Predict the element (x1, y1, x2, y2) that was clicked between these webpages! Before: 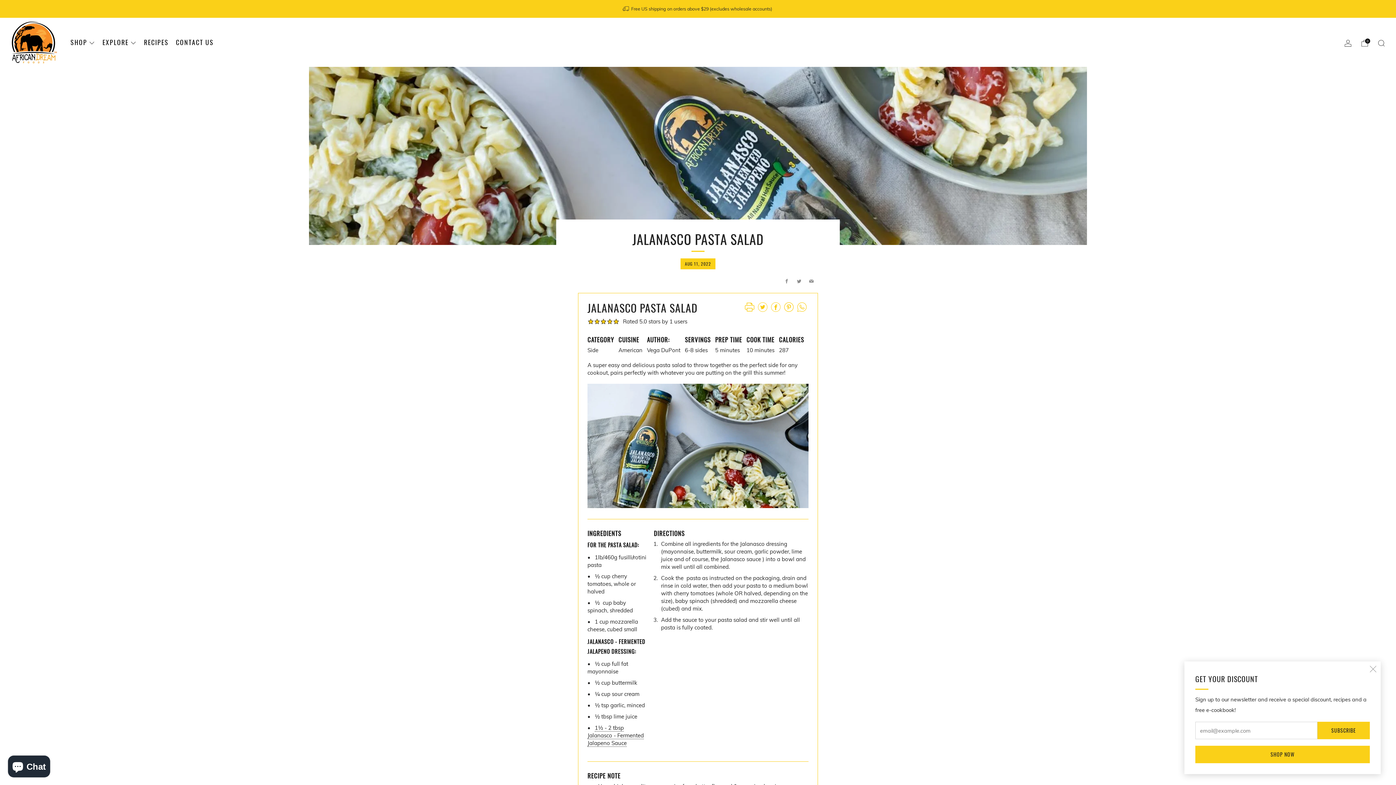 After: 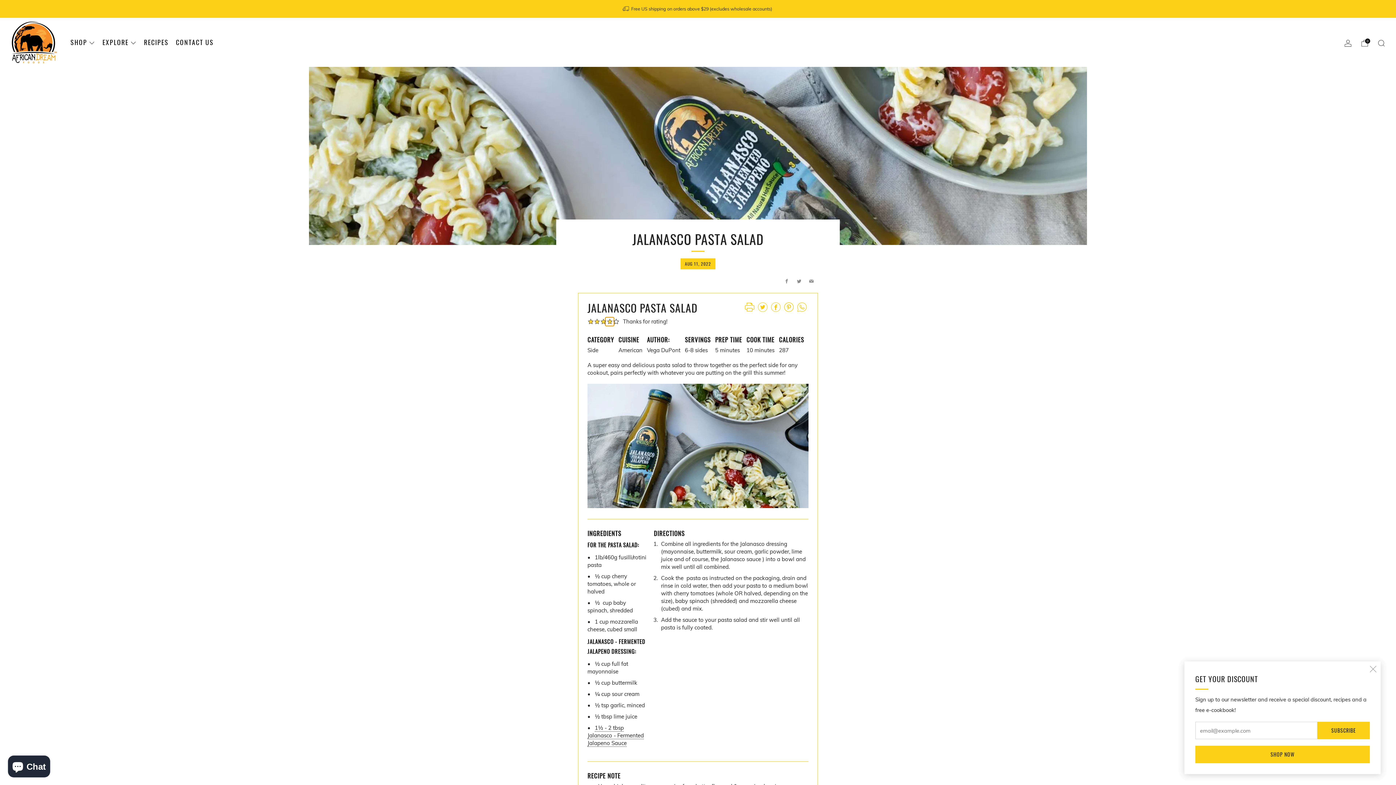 Action: bbox: (606, 317, 613, 325) label: Rate 4 stars